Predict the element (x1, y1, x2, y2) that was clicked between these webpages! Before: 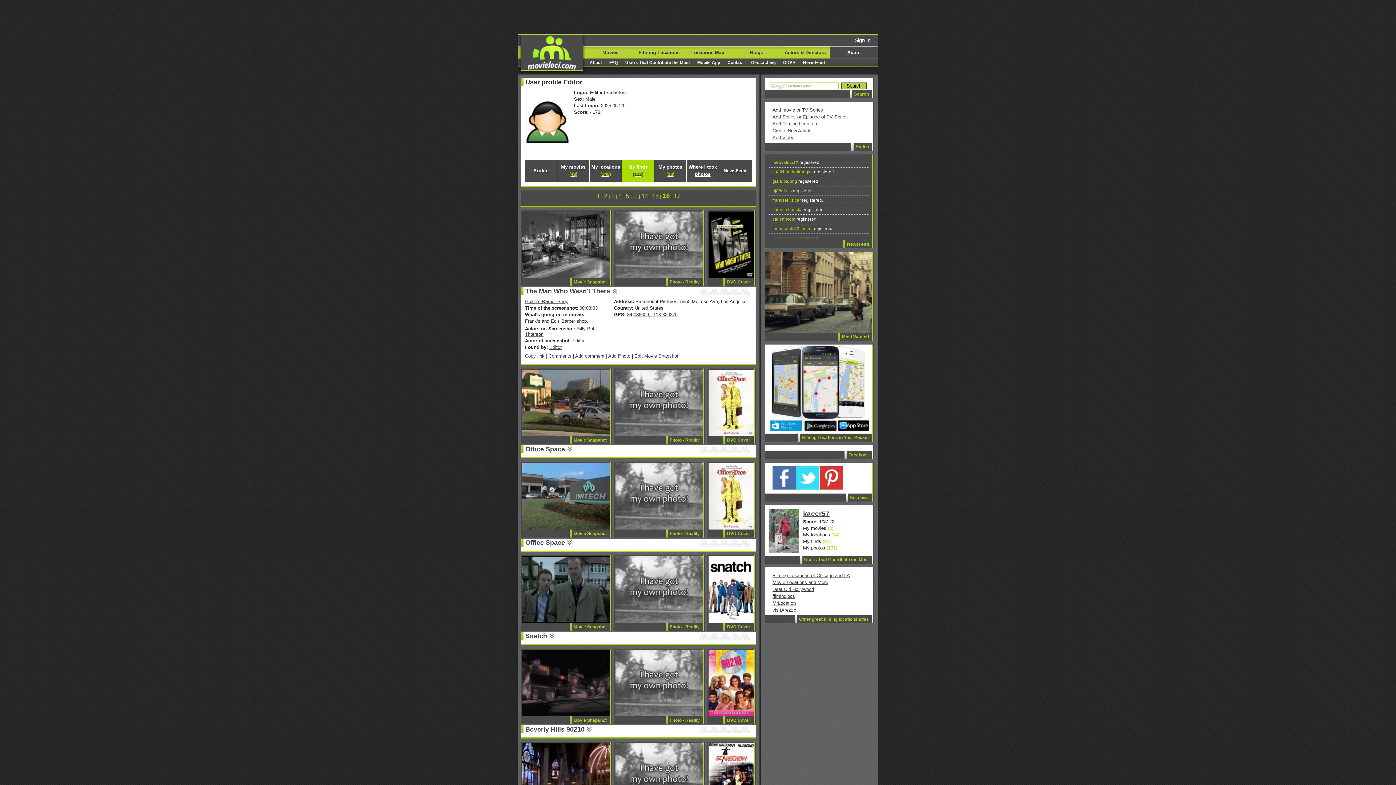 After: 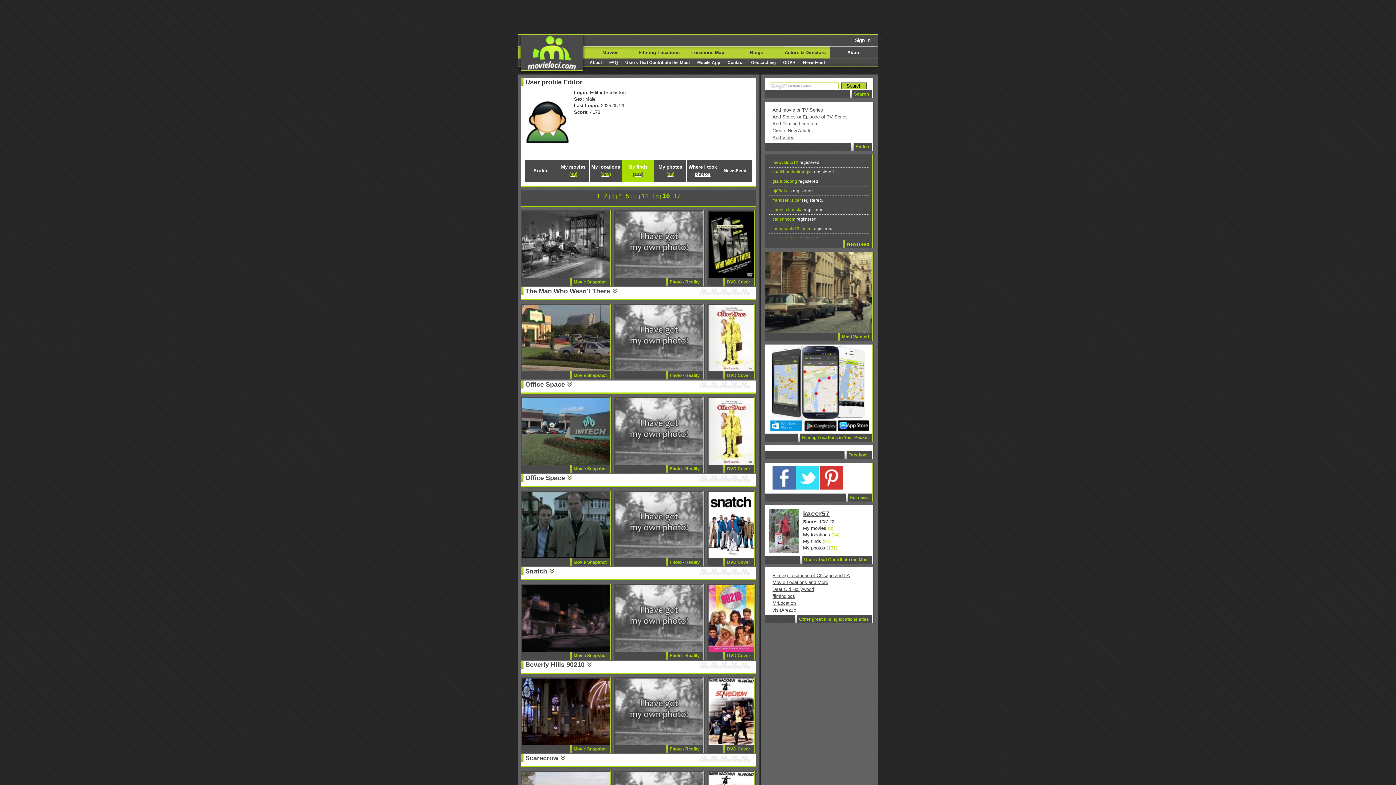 Action: bbox: (525, 287, 618, 295) label: The Man Who Wasn't There